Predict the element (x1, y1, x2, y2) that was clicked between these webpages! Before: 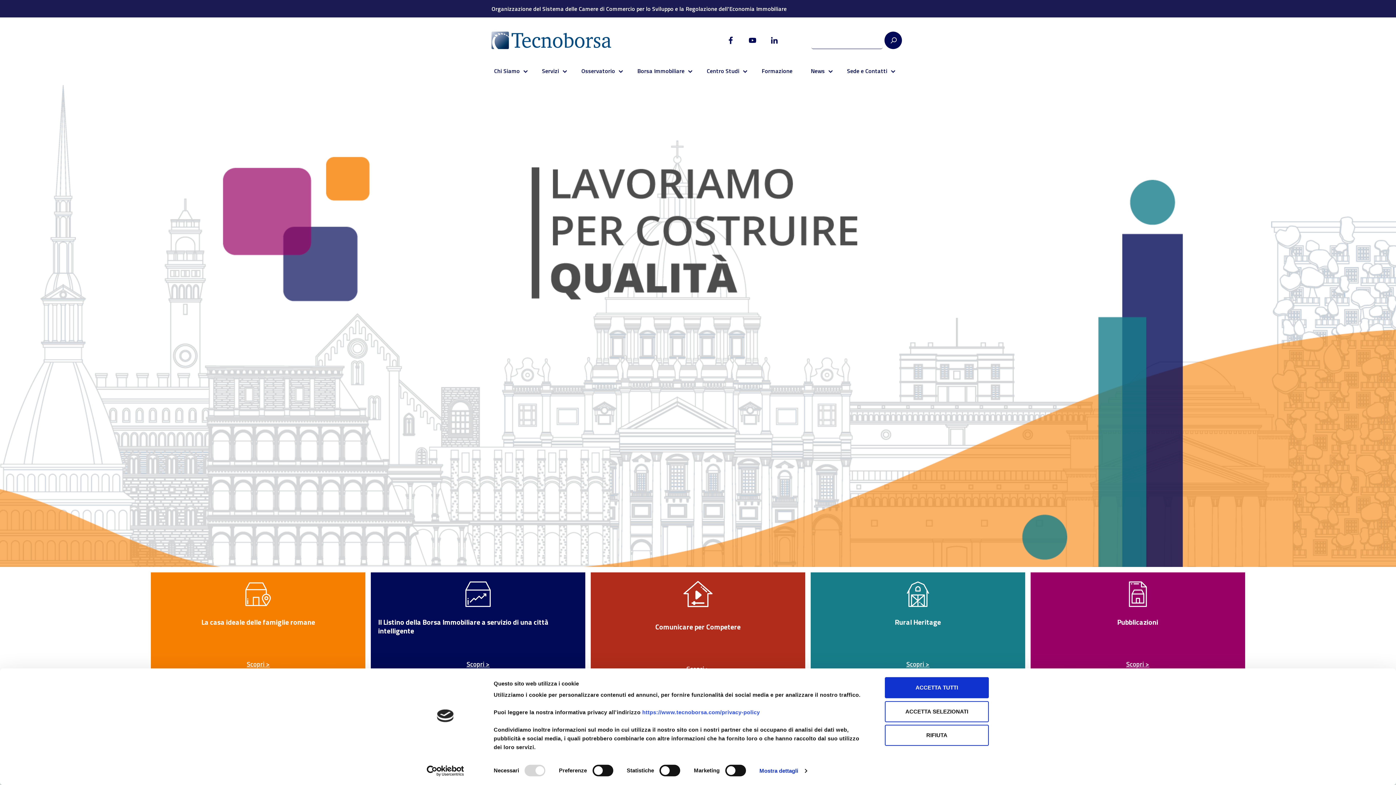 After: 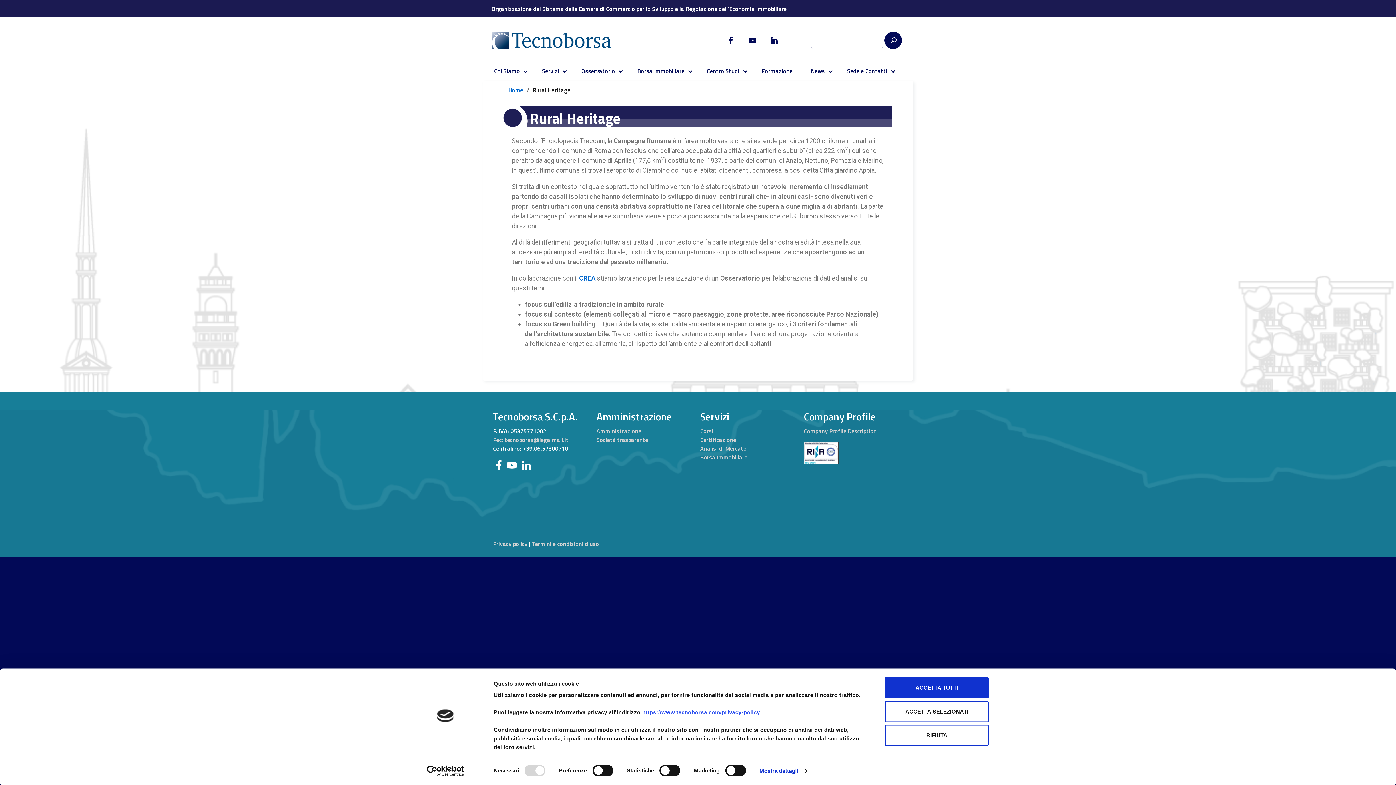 Action: bbox: (906, 659, 929, 669) label: Scopri >